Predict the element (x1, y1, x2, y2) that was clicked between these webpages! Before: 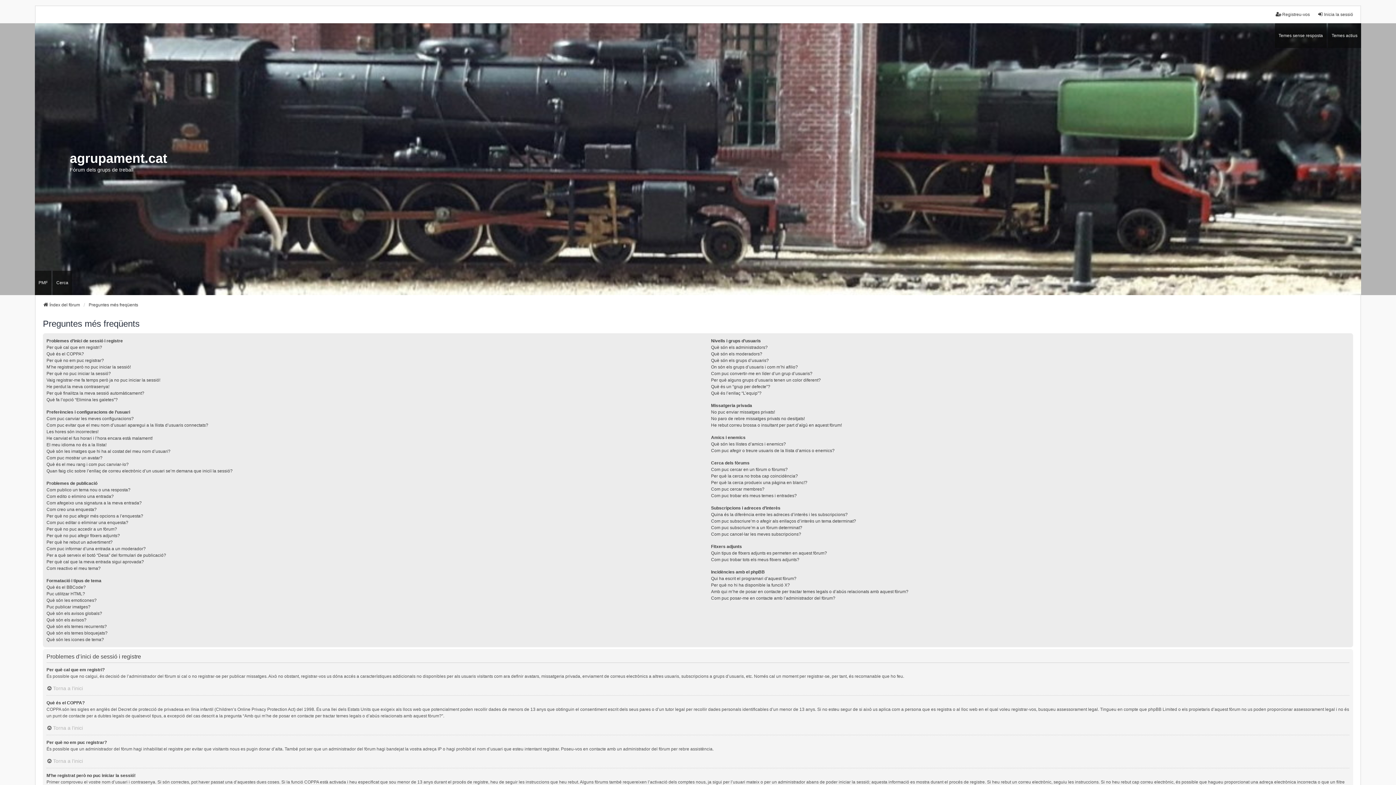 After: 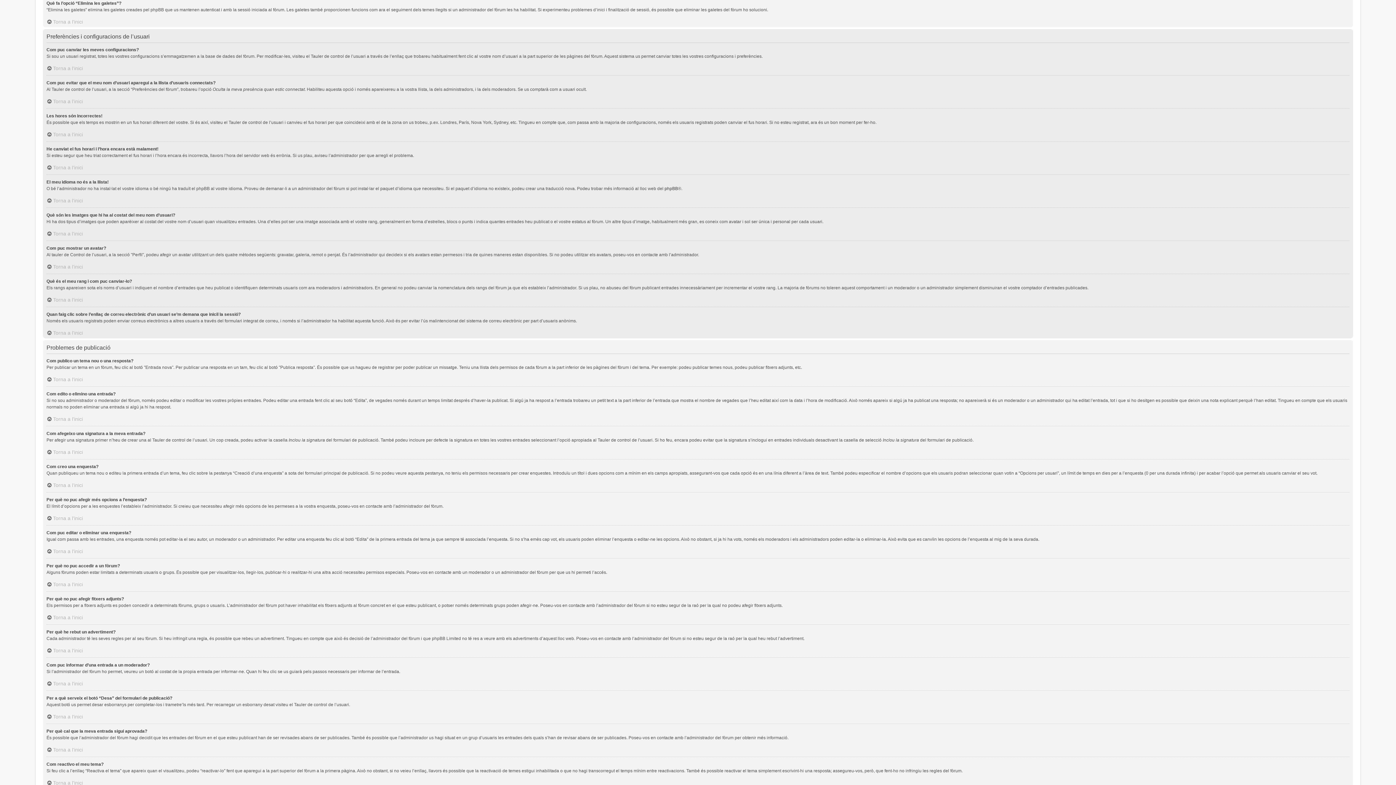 Action: bbox: (46, 396, 117, 403) label: Què fa l’opció “Elimina les galetes”?